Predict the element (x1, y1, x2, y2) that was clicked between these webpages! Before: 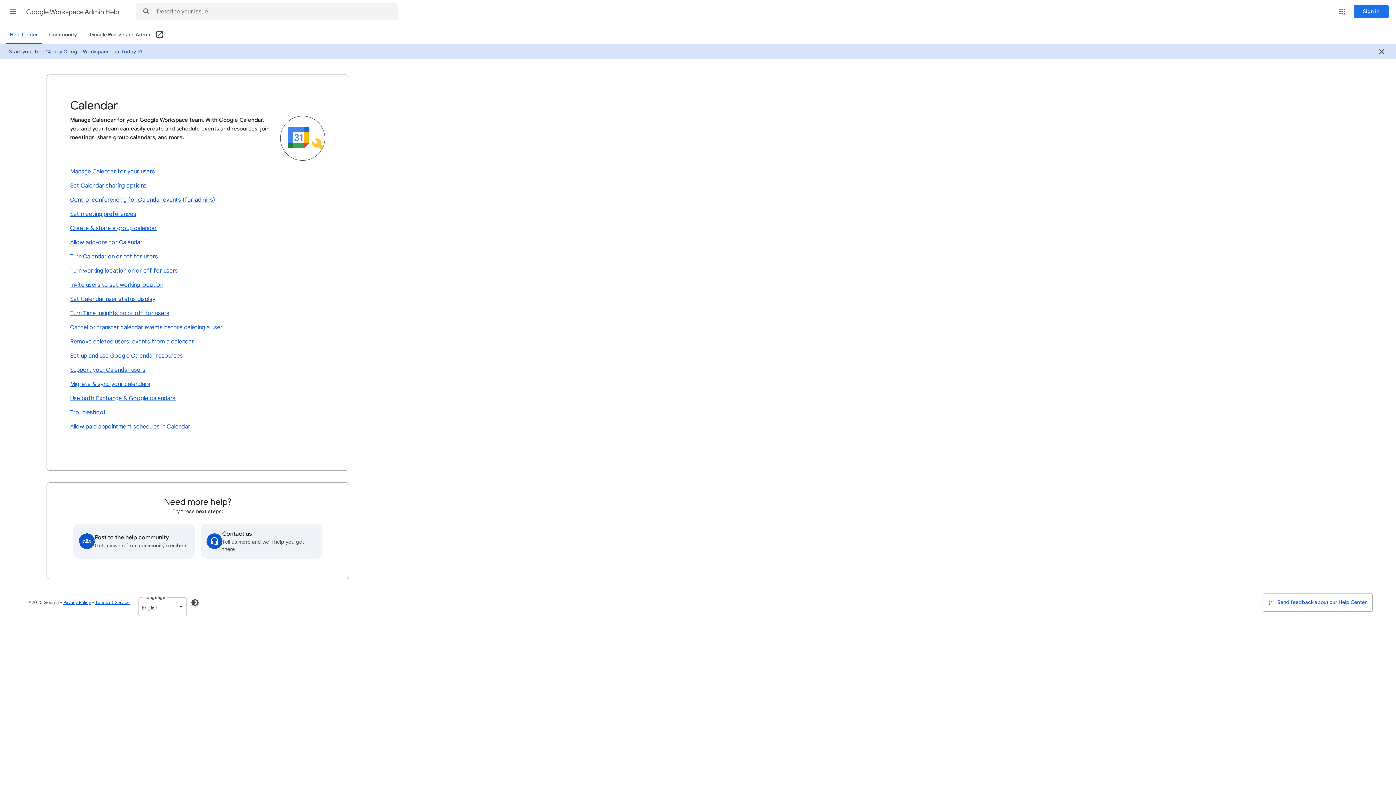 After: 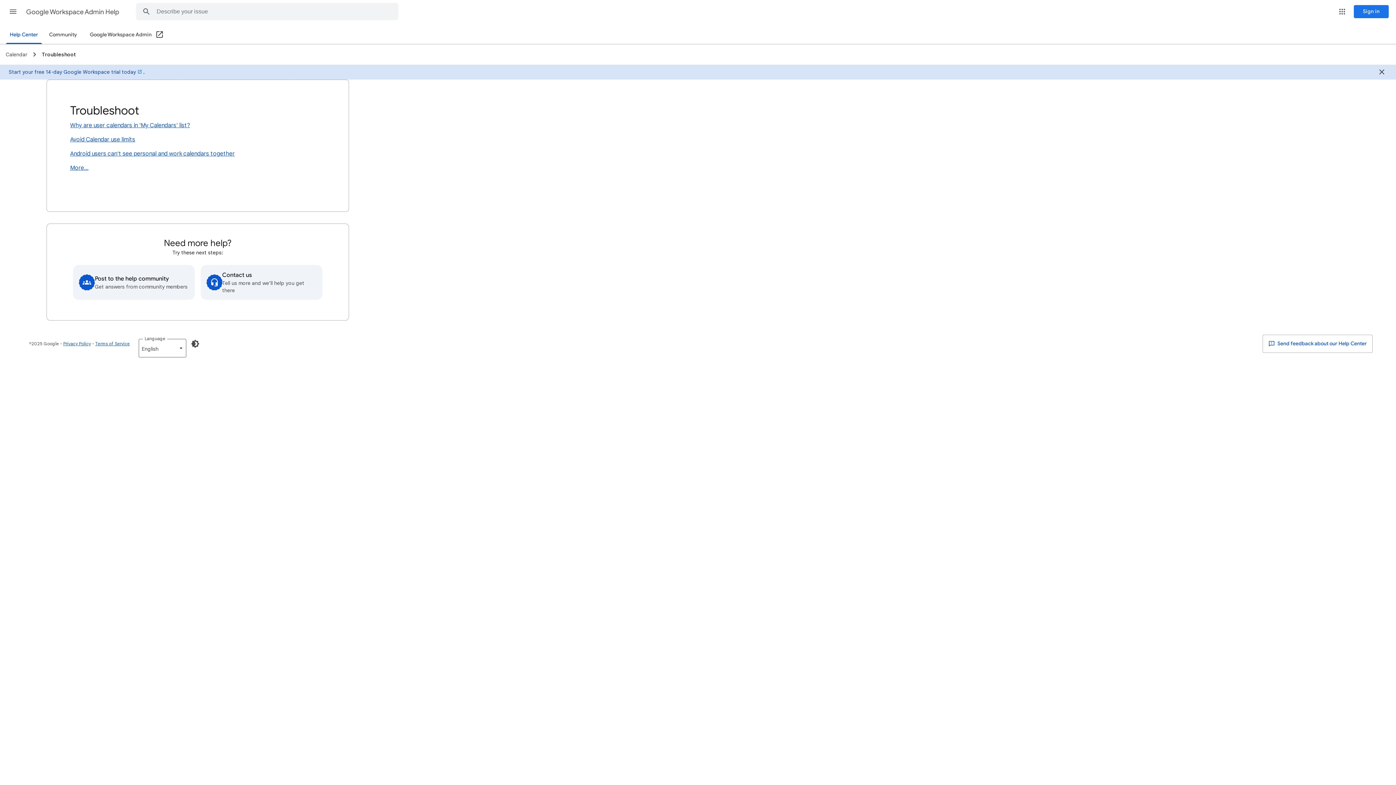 Action: label: Troubleshoot bbox: (70, 408, 325, 417)